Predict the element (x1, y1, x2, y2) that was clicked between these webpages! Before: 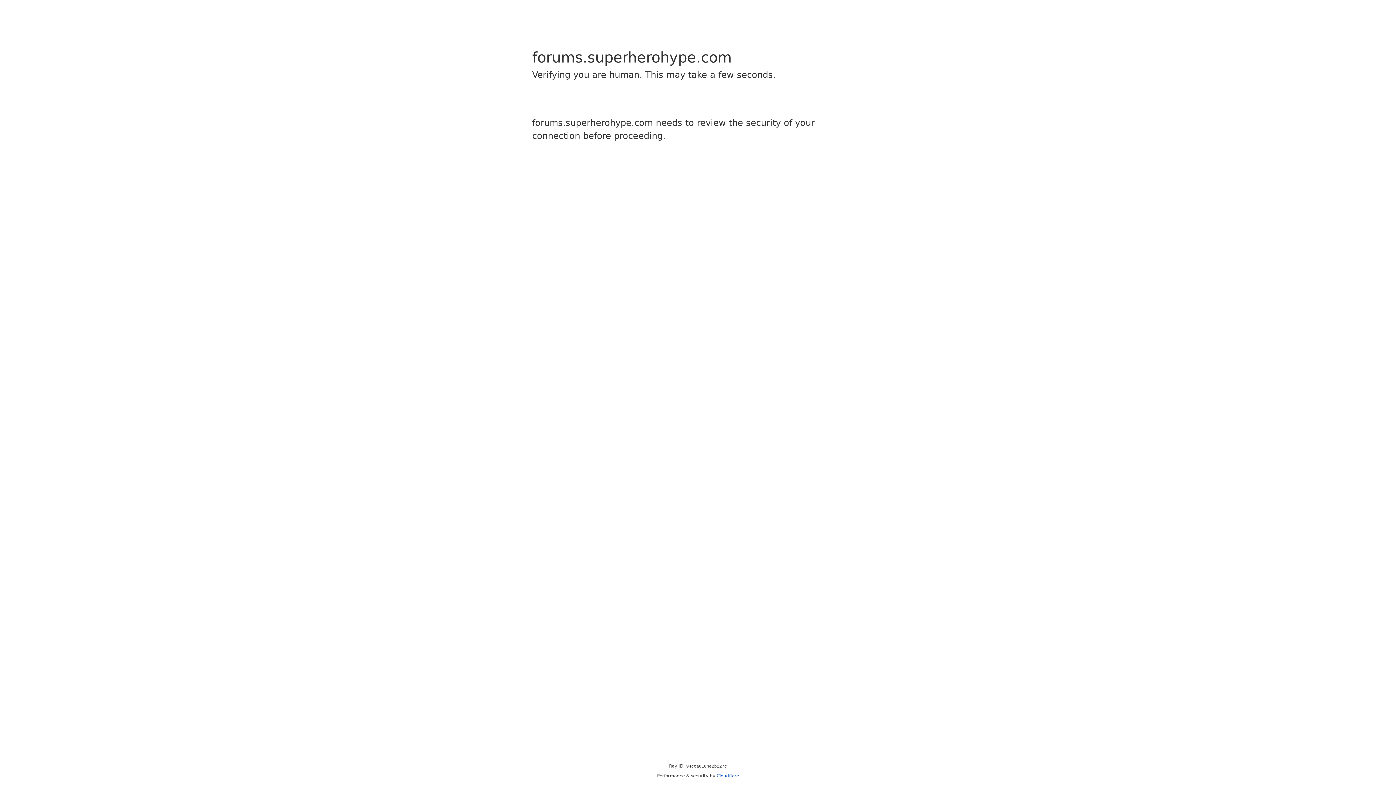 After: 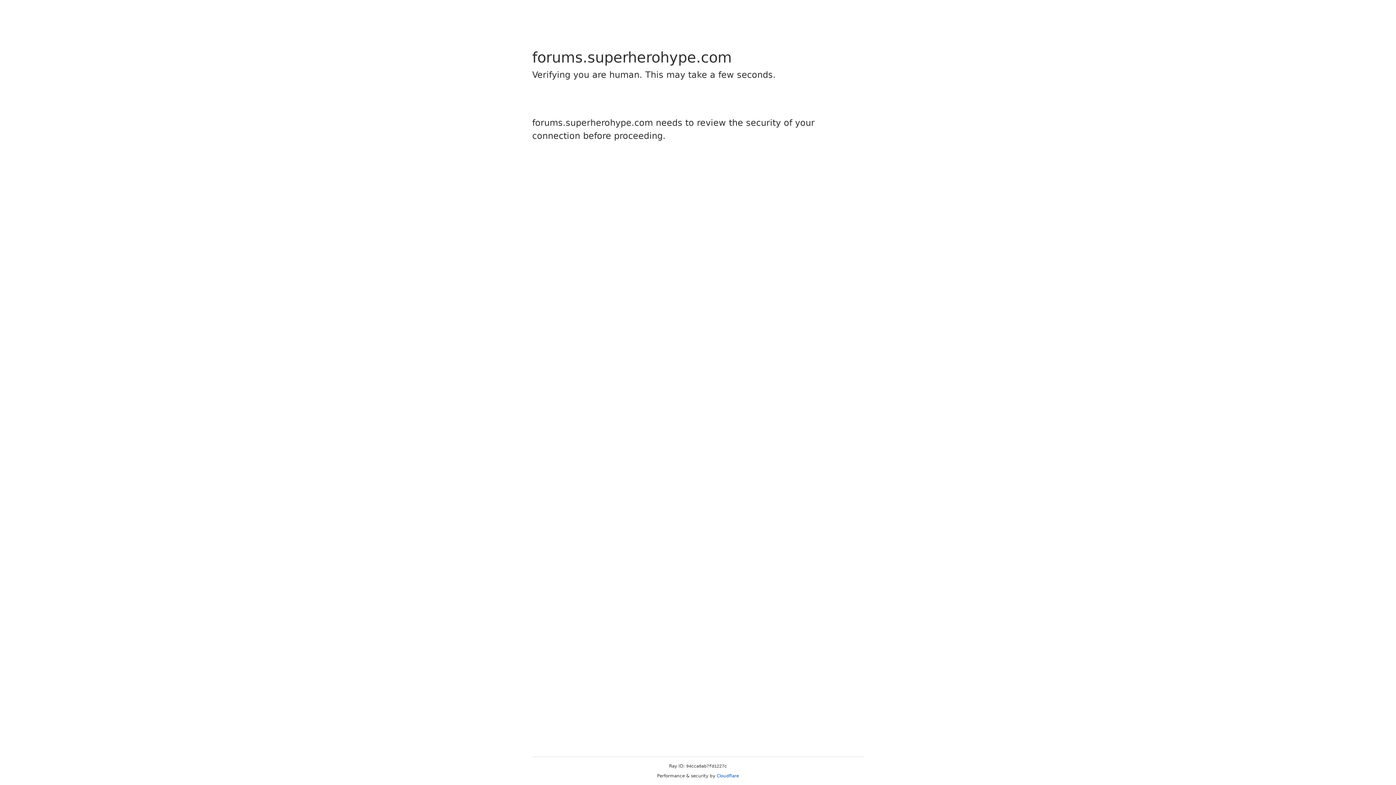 Action: label: Cloudflare bbox: (716, 773, 739, 778)